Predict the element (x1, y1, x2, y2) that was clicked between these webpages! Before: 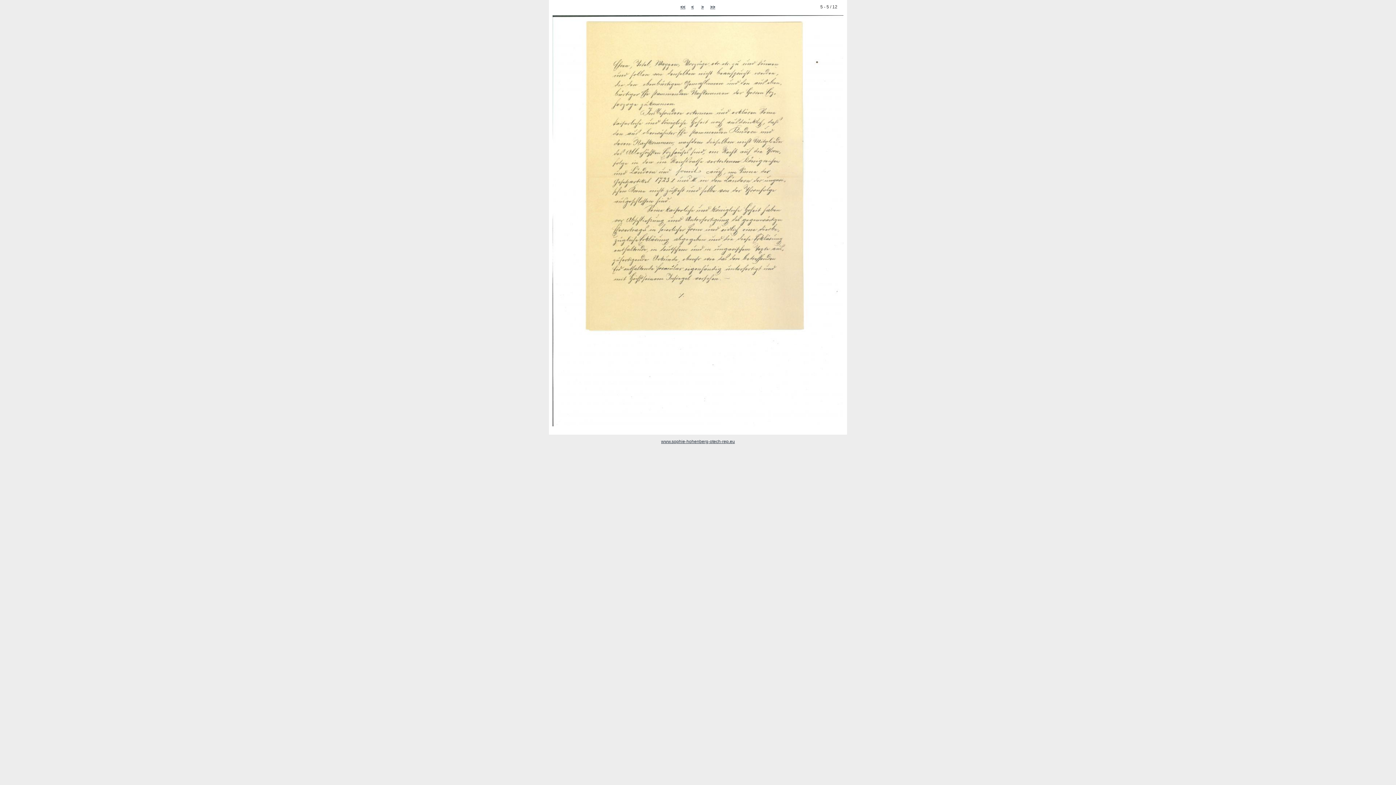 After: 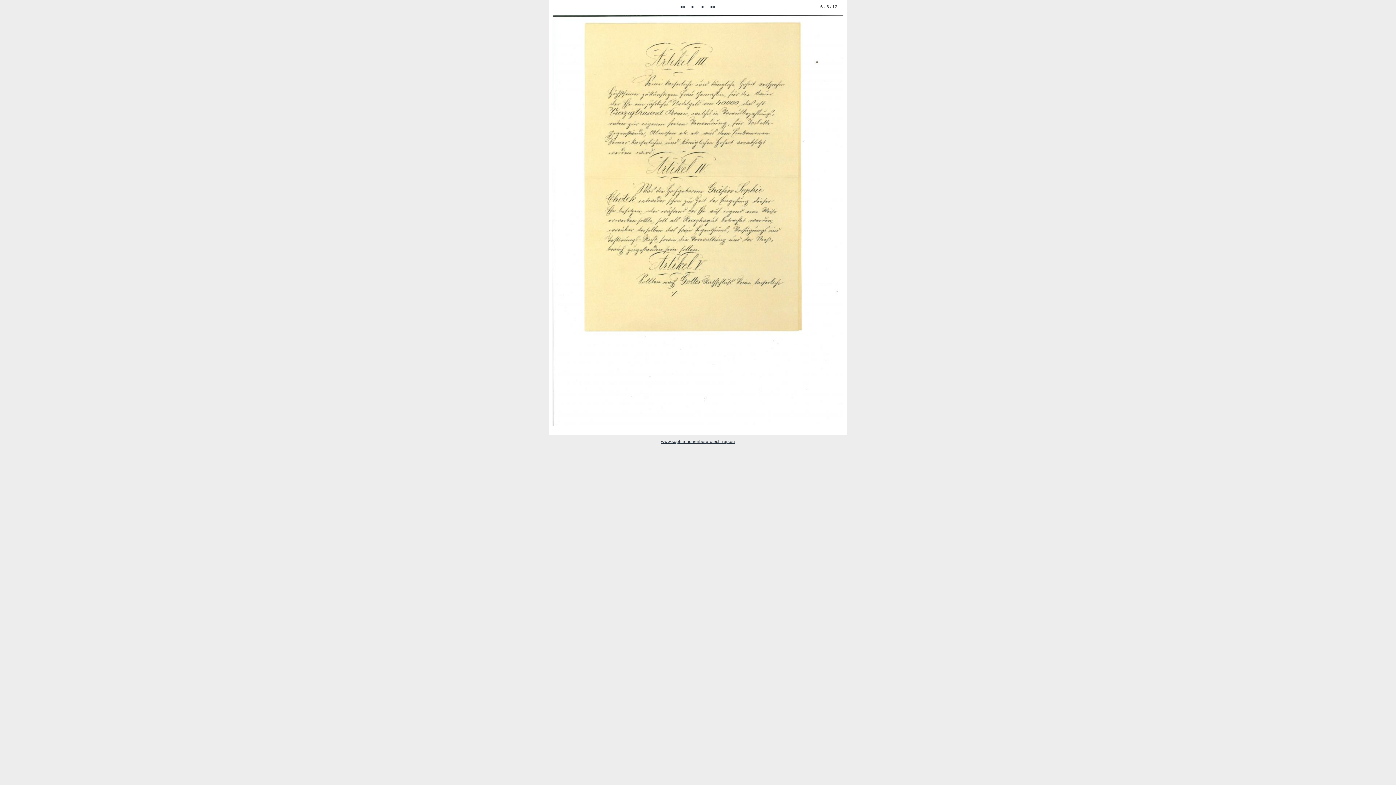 Action: label: > bbox: (701, 4, 704, 9)